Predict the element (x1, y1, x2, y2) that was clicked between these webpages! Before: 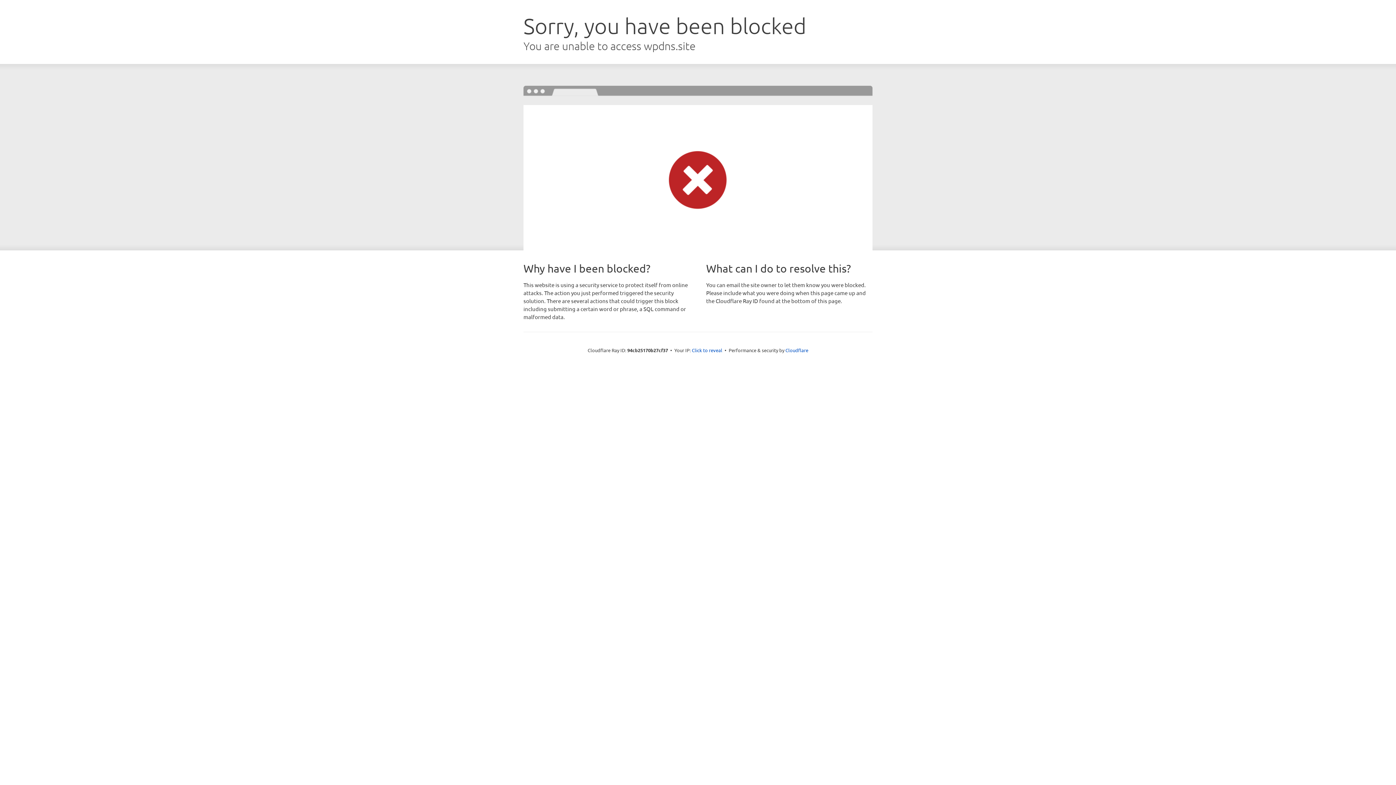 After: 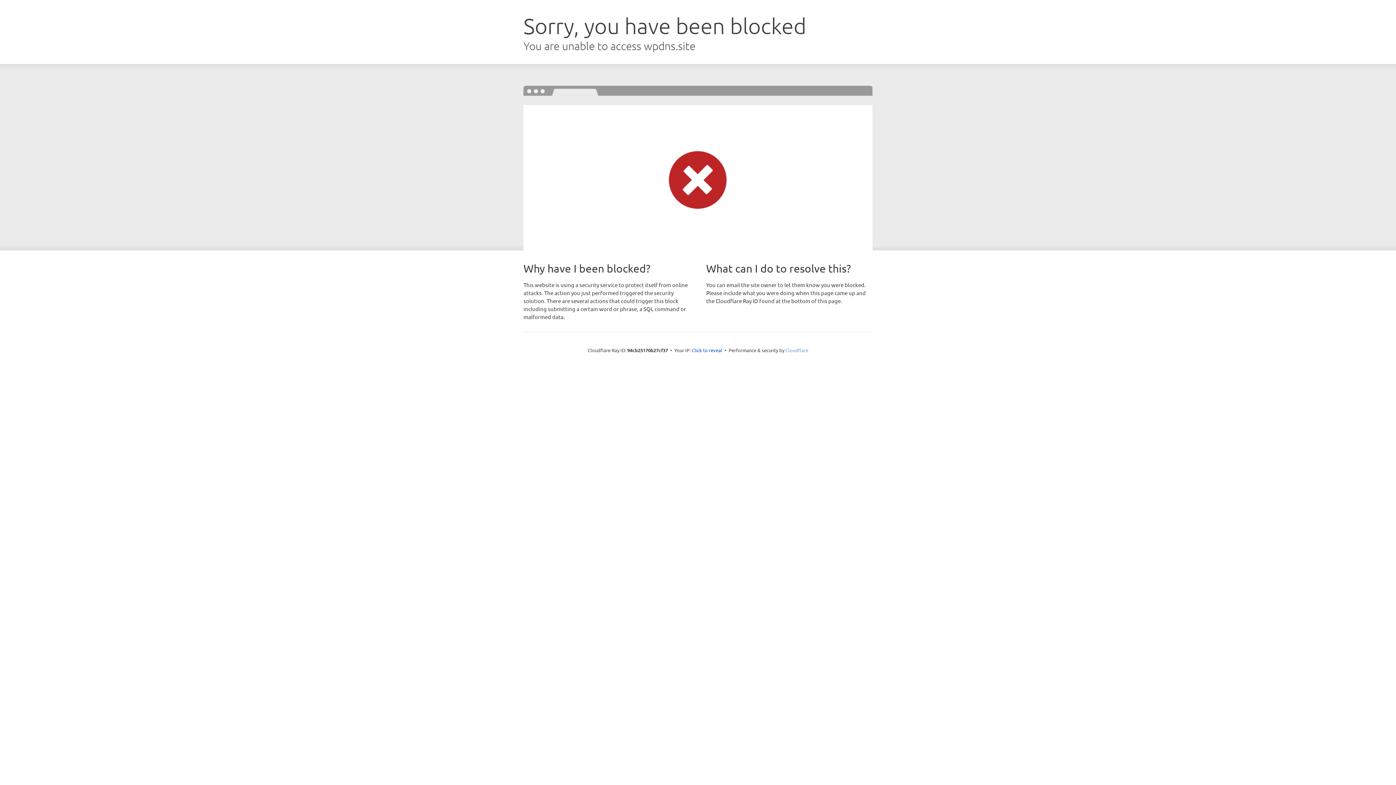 Action: bbox: (785, 347, 808, 353) label: Cloudflare